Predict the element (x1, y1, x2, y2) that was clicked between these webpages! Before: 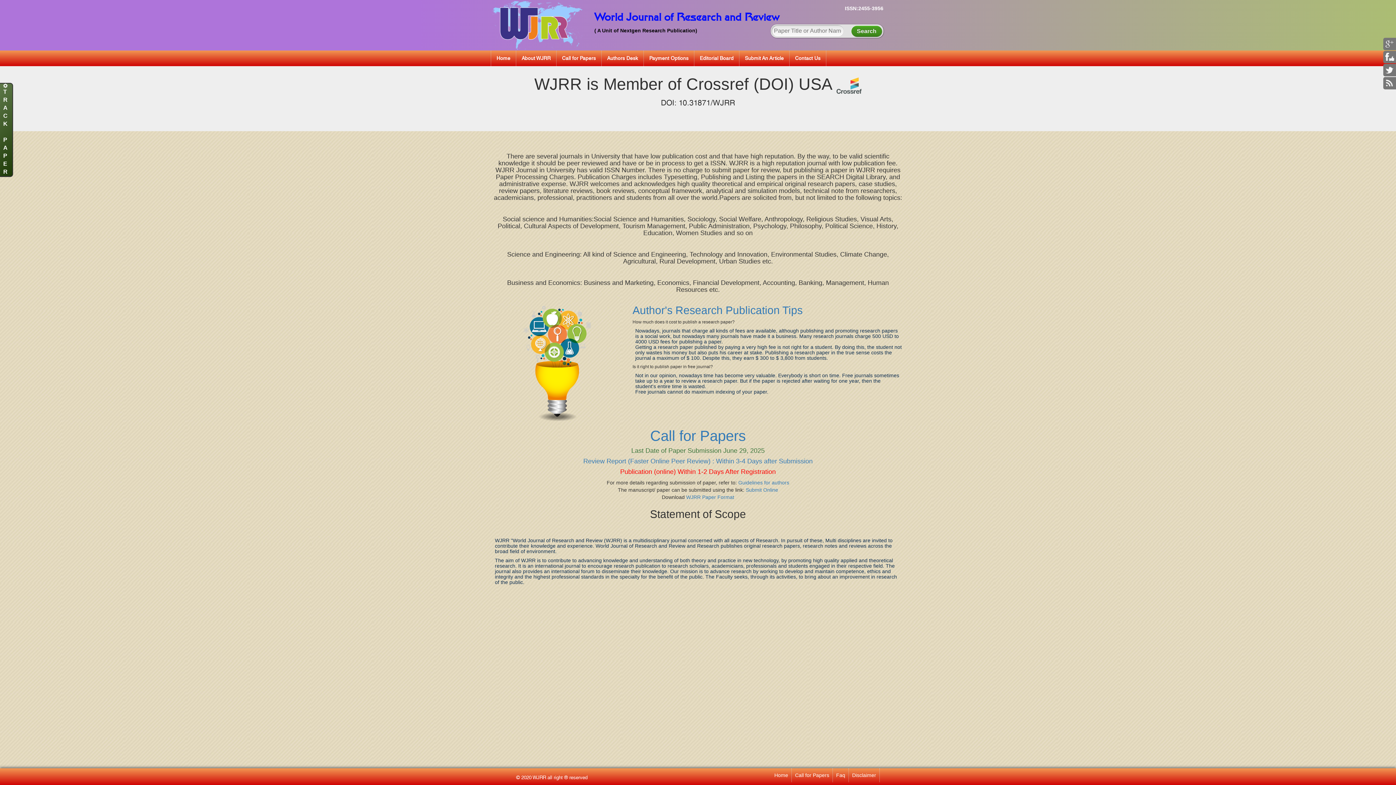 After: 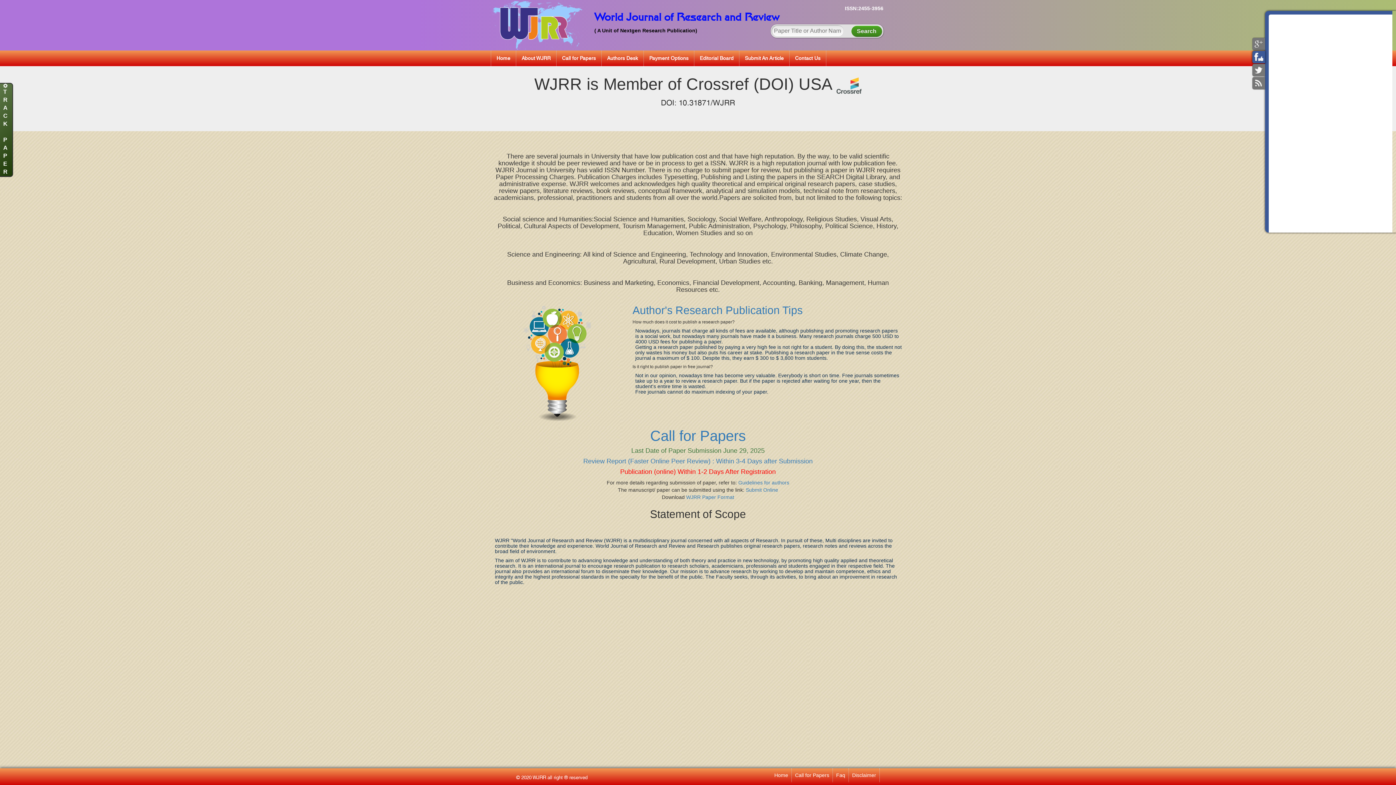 Action: bbox: (1385, 54, 1394, 59)